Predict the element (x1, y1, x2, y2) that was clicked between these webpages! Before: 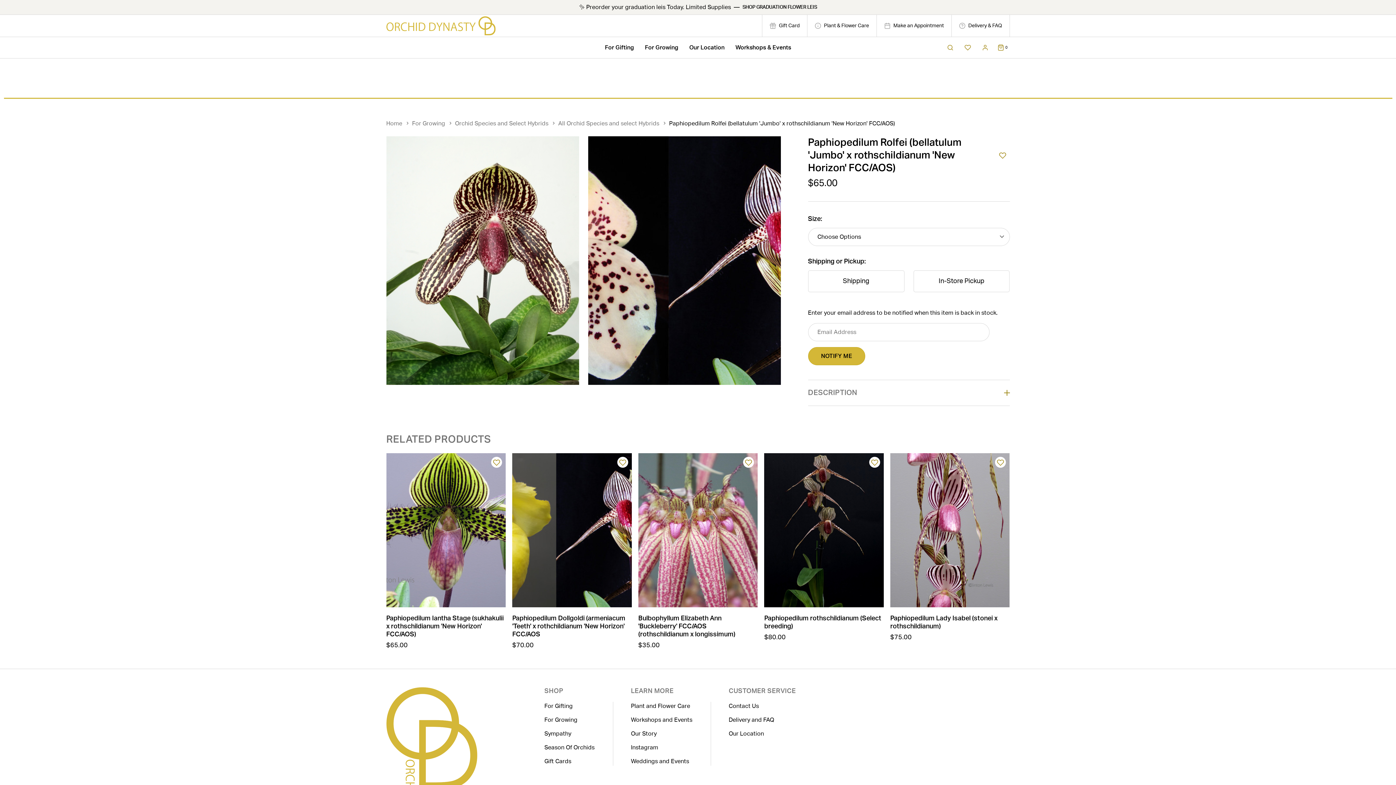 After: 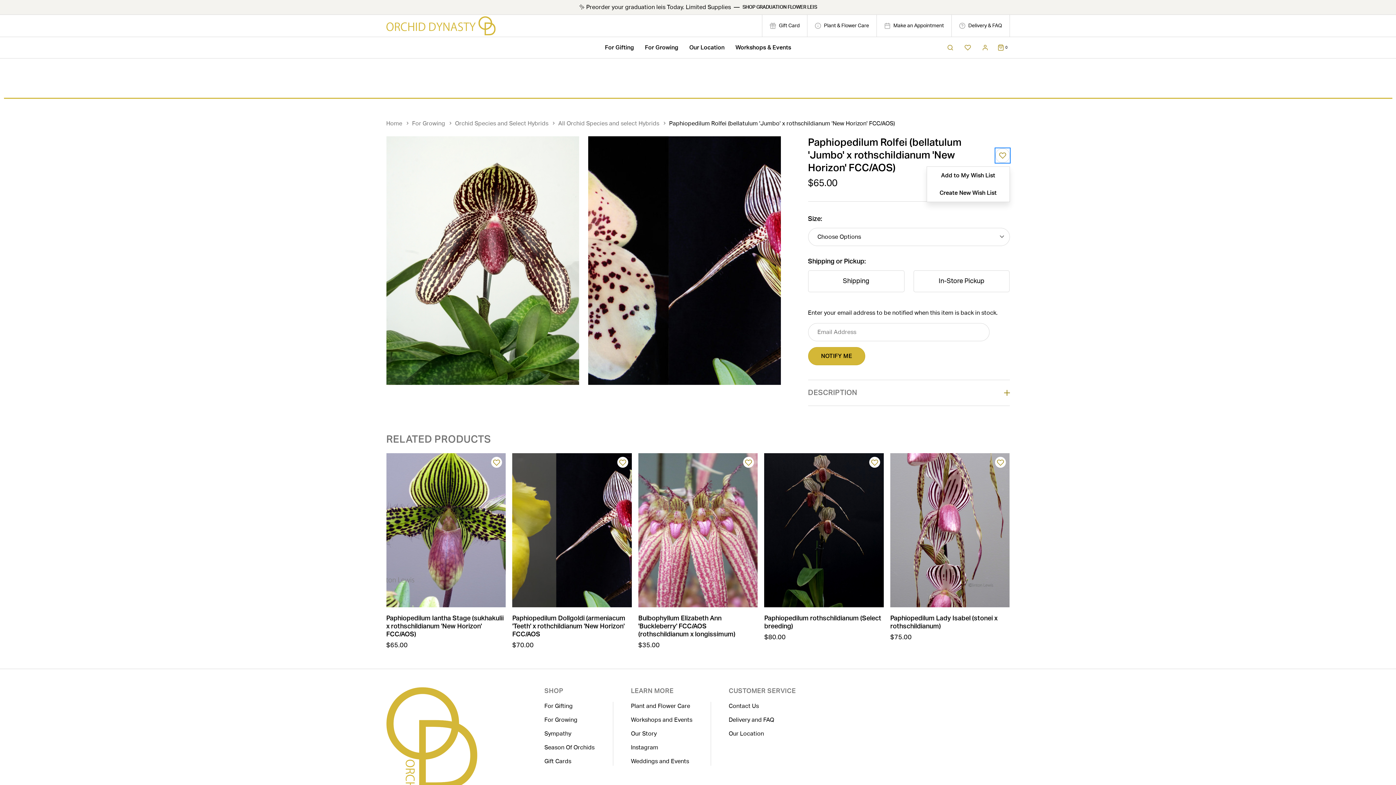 Action: bbox: (995, 148, 1010, 162)